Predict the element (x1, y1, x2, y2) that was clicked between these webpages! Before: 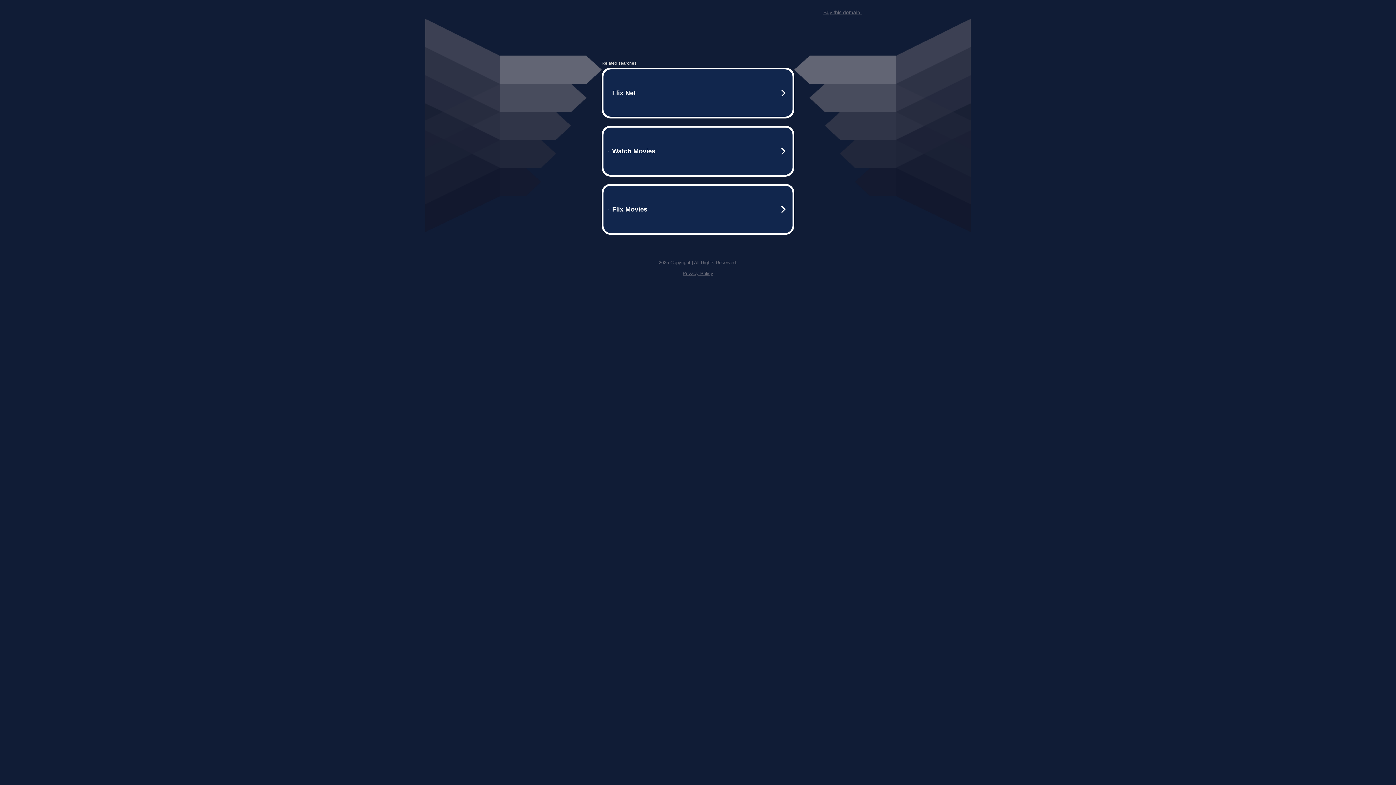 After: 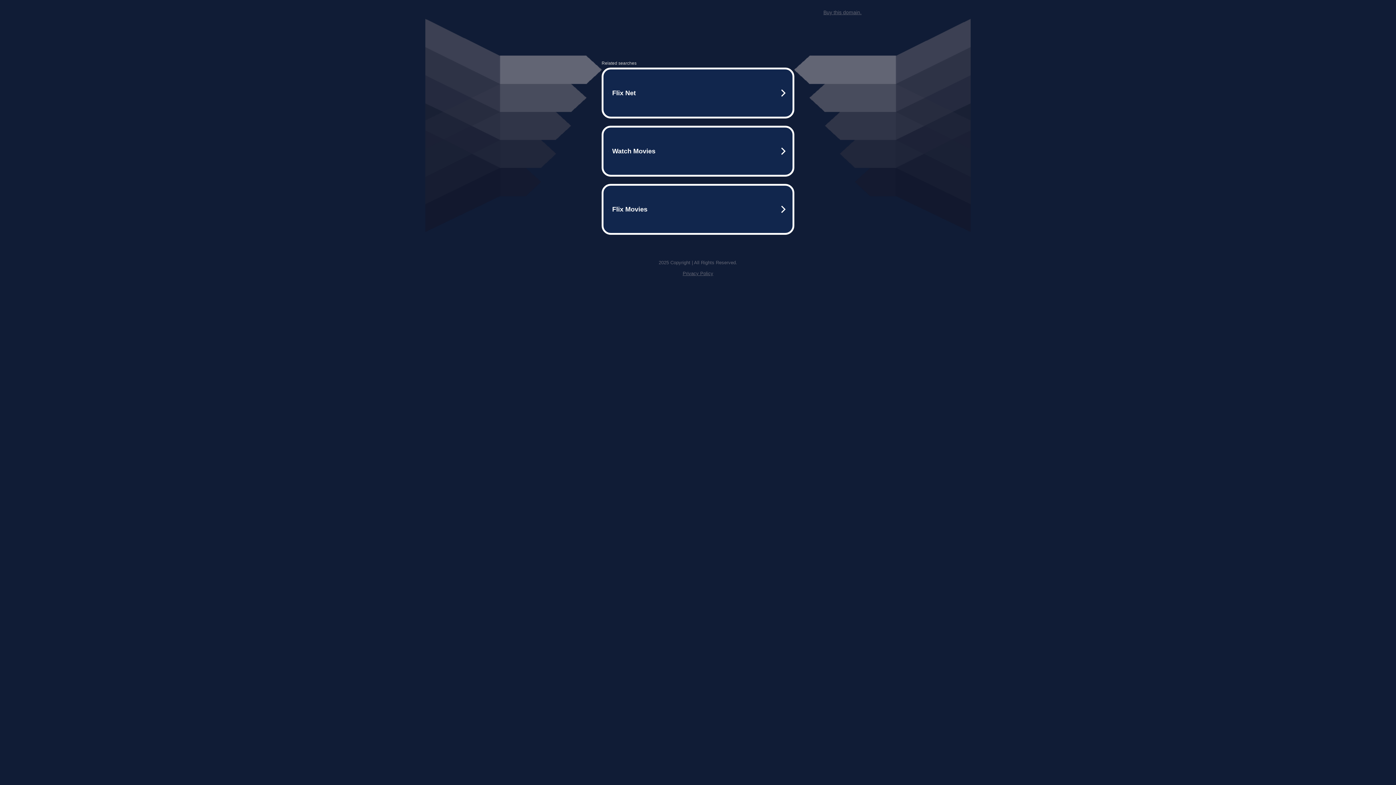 Action: label: Buy this domain. bbox: (823, 9, 861, 15)